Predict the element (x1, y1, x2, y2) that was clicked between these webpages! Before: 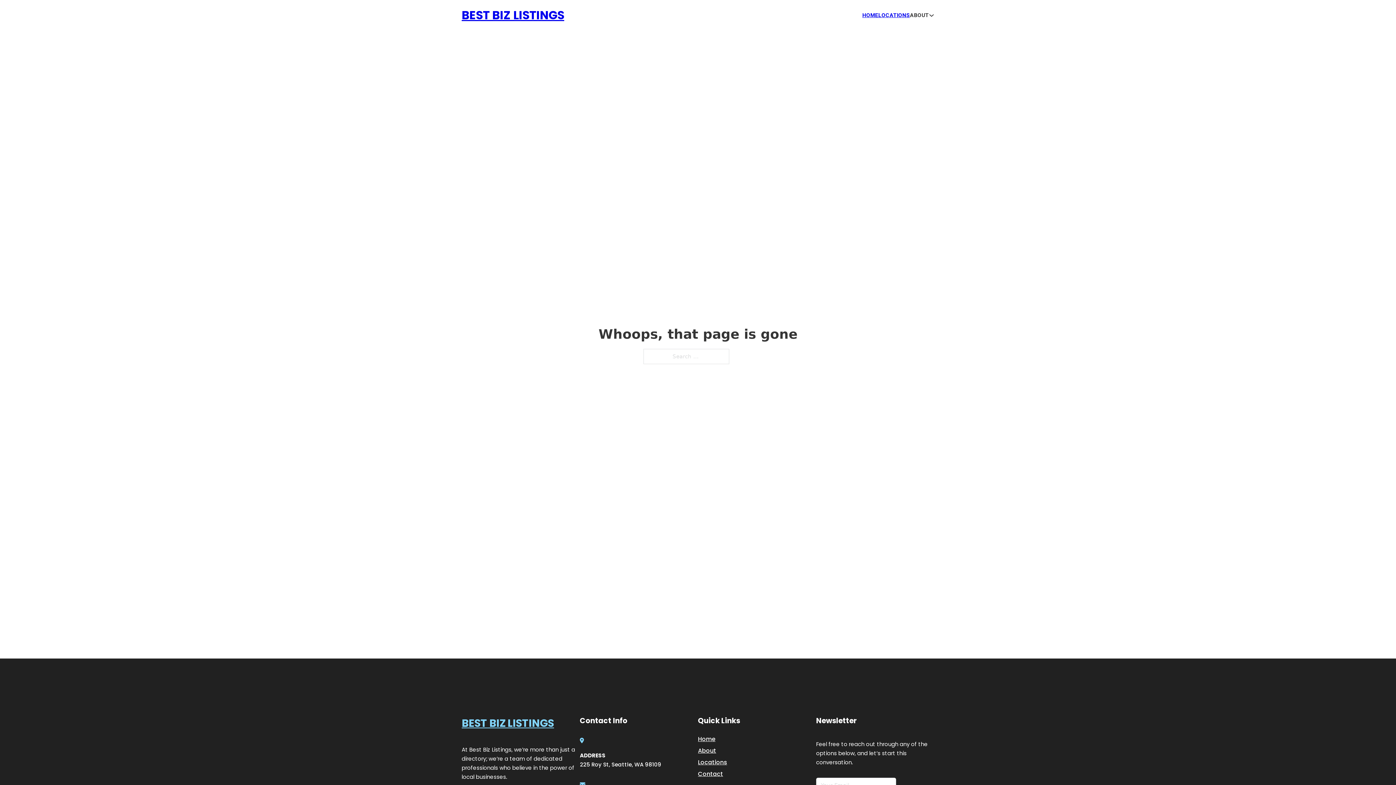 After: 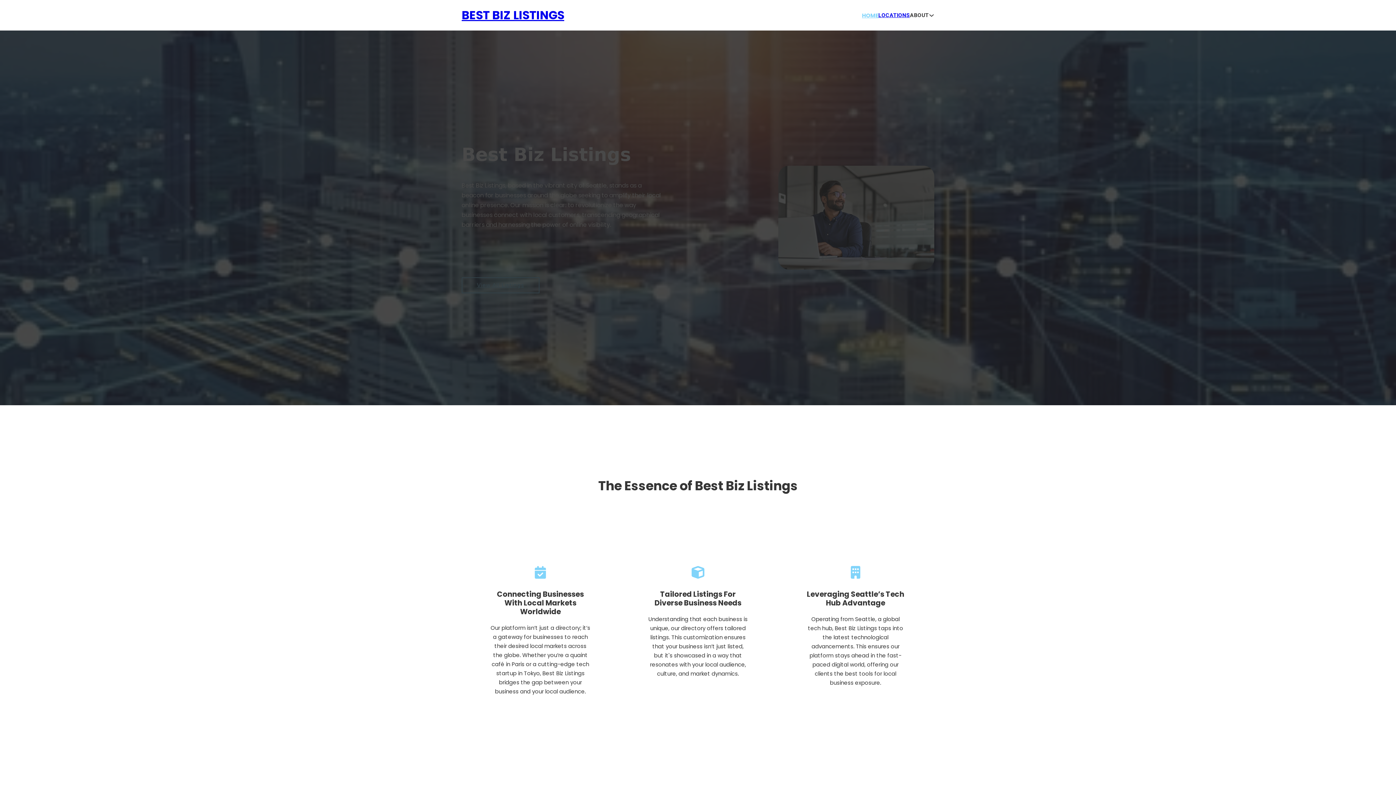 Action: bbox: (698, 734, 715, 744) label: Home